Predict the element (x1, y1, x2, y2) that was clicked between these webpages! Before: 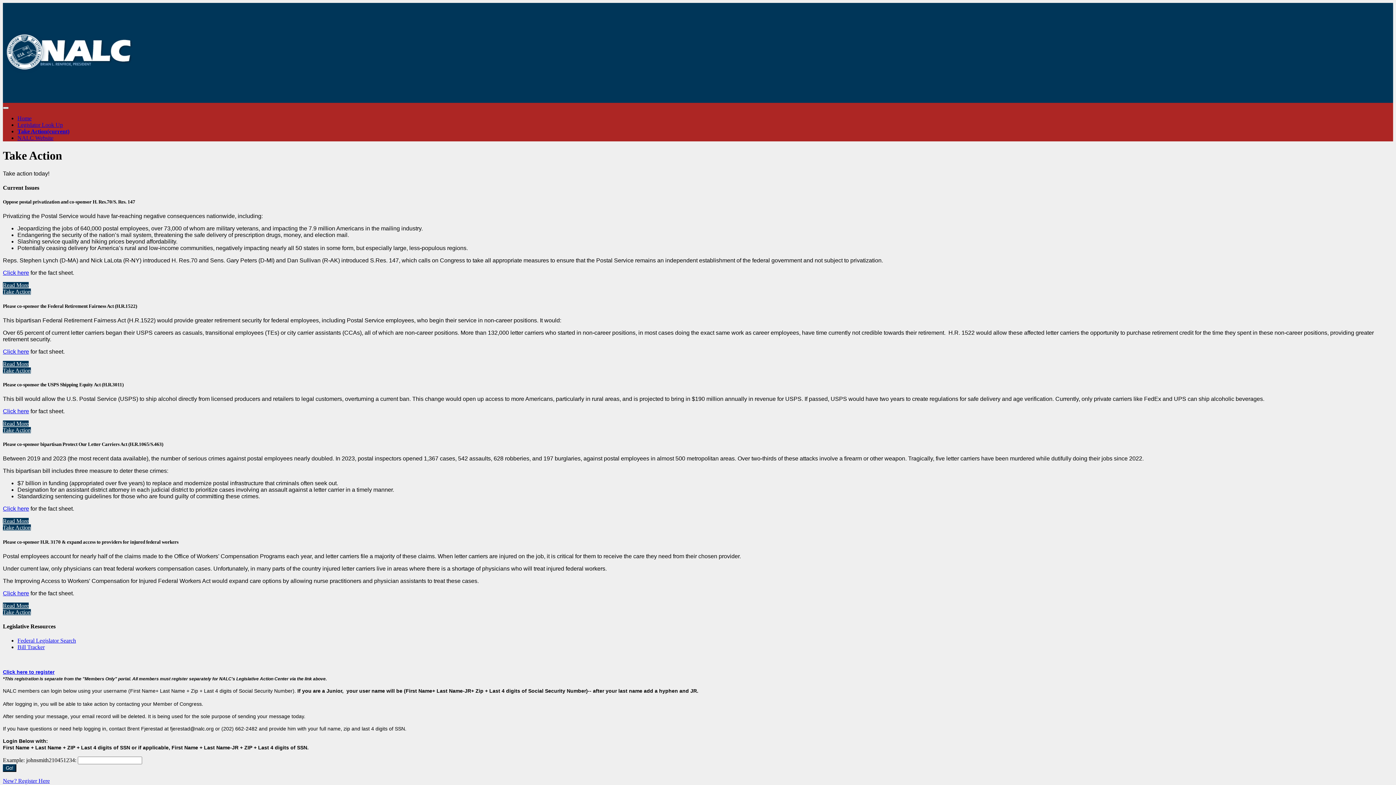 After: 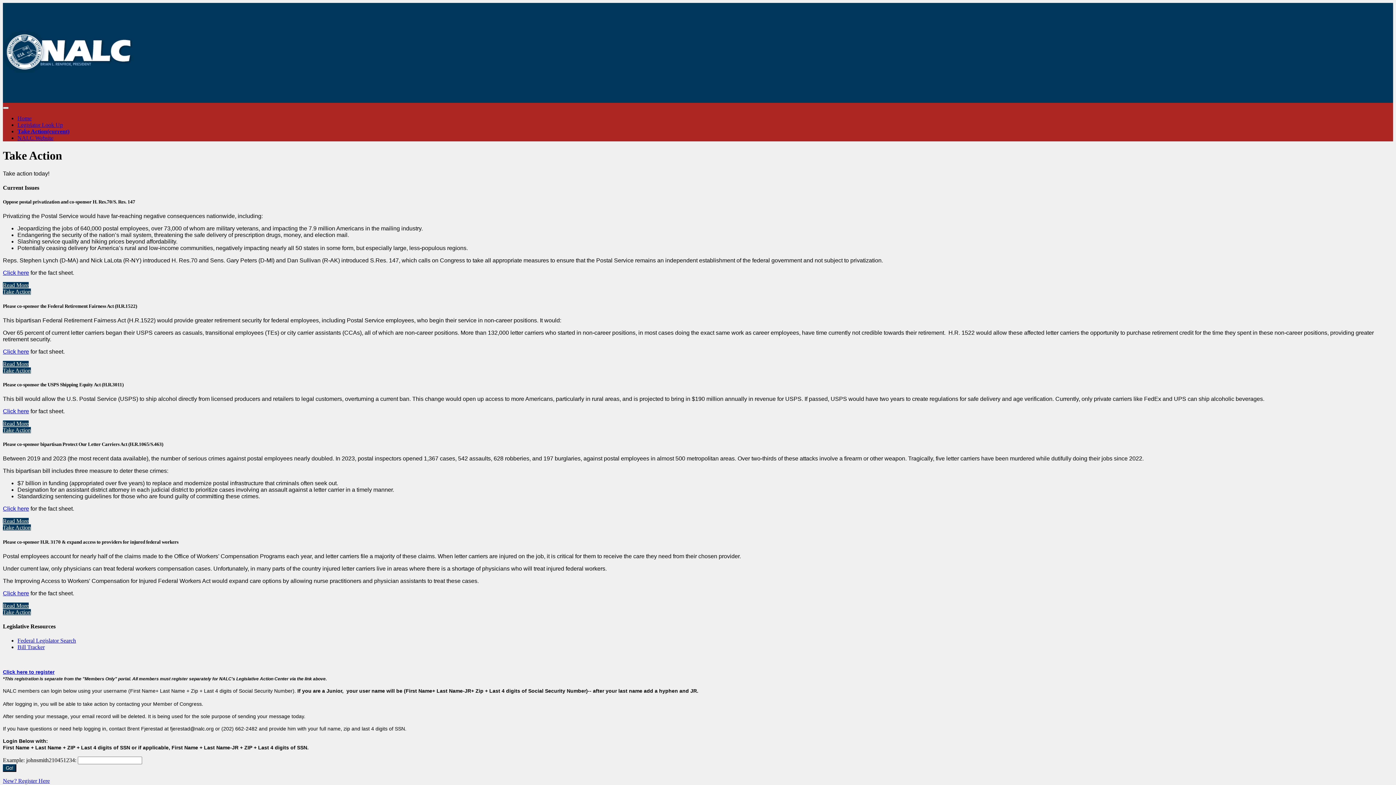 Action: bbox: (2, 590, 29, 596) label: Click here